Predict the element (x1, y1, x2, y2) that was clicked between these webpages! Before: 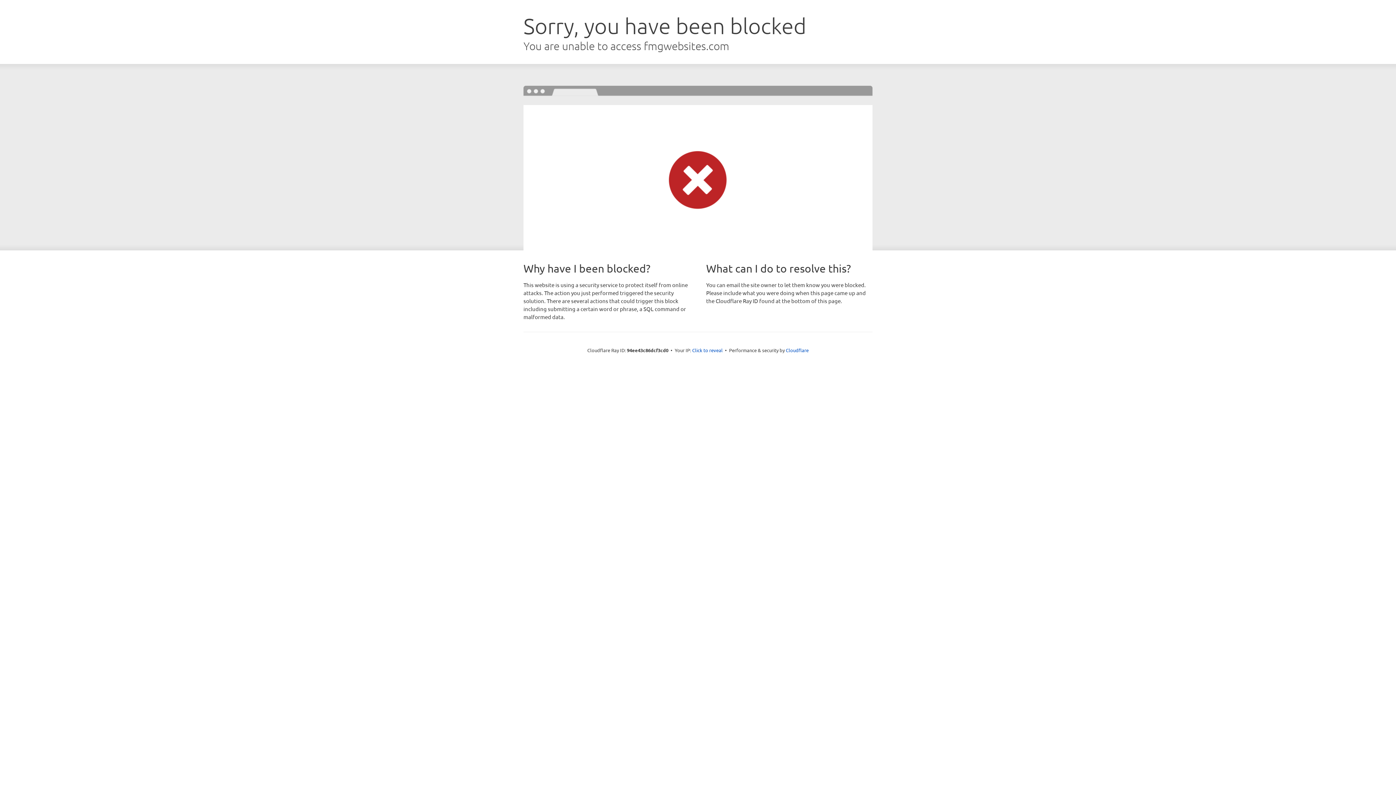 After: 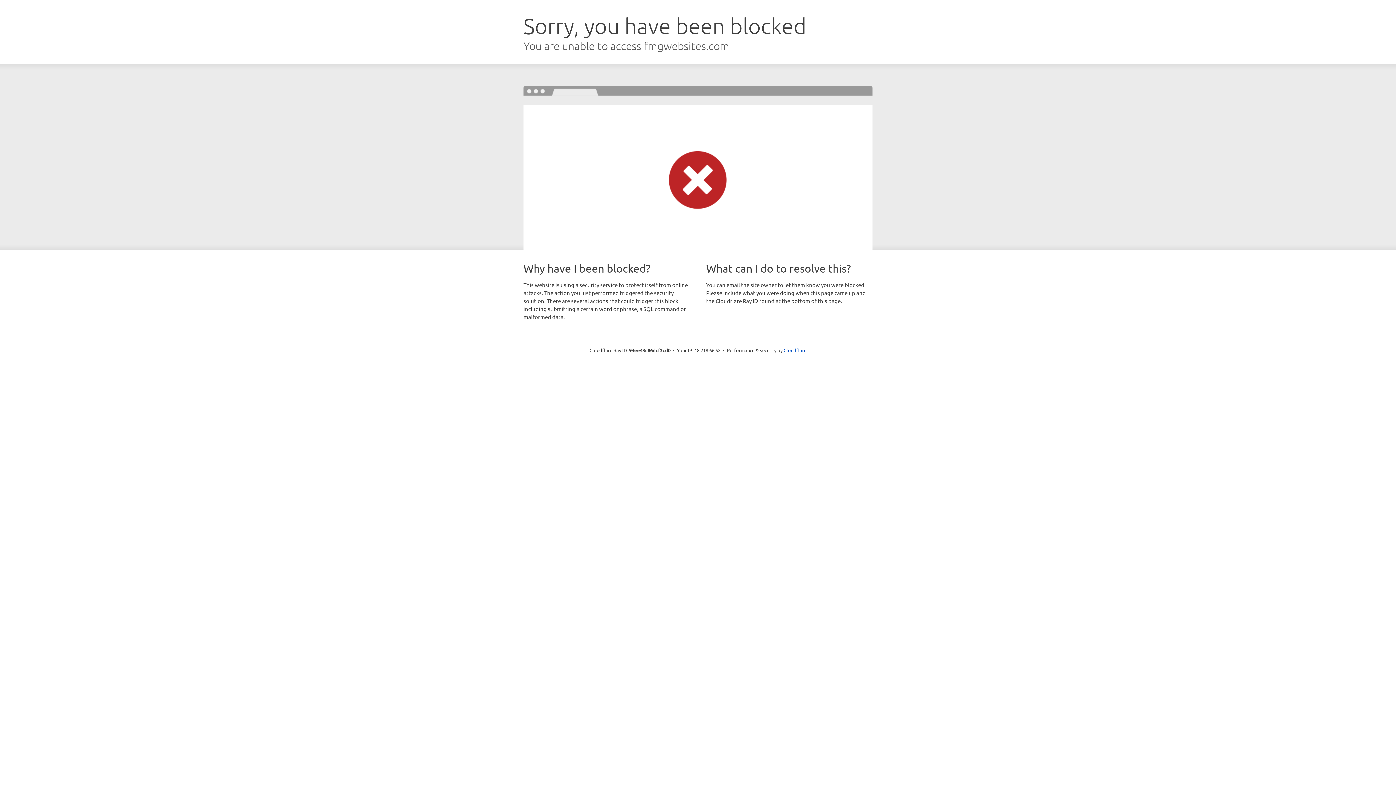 Action: label: Click to reveal bbox: (692, 346, 722, 353)